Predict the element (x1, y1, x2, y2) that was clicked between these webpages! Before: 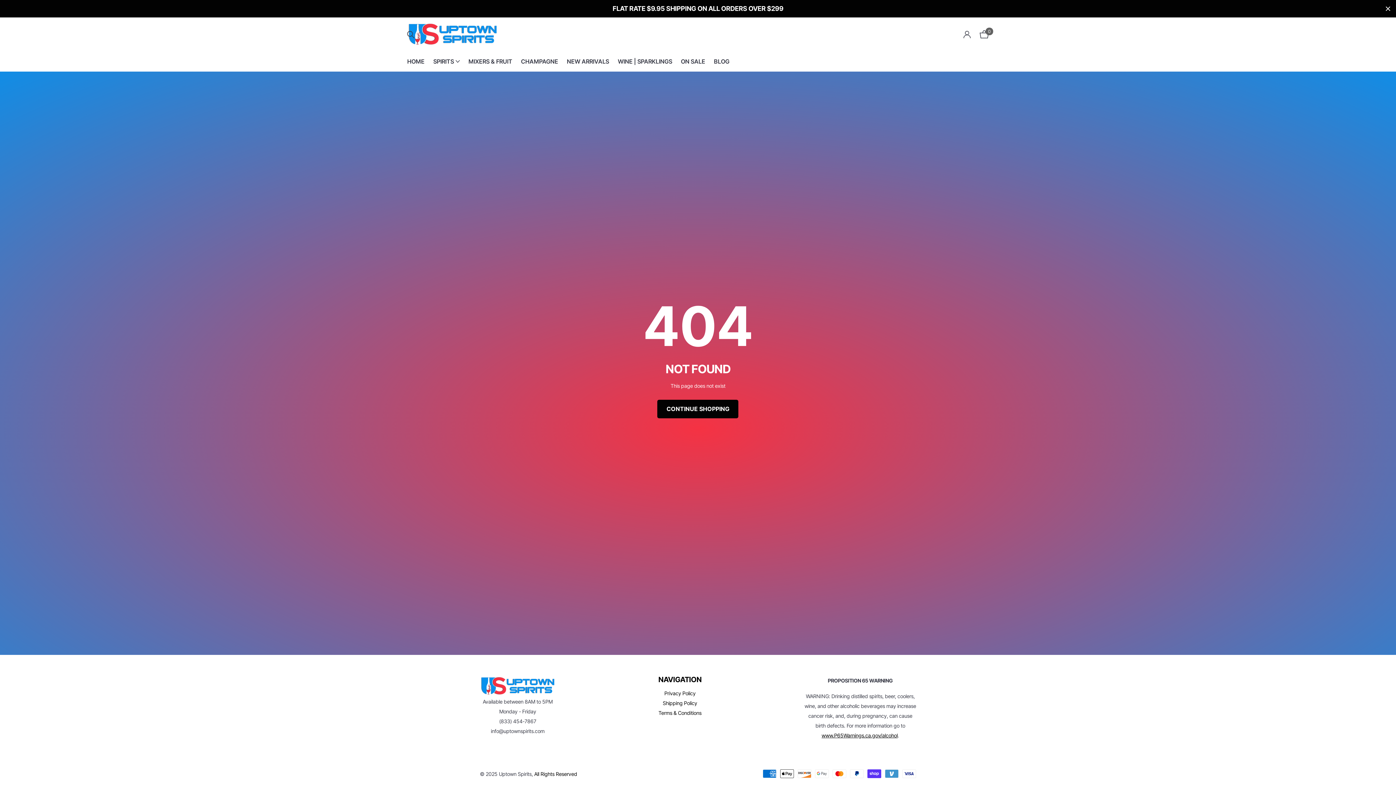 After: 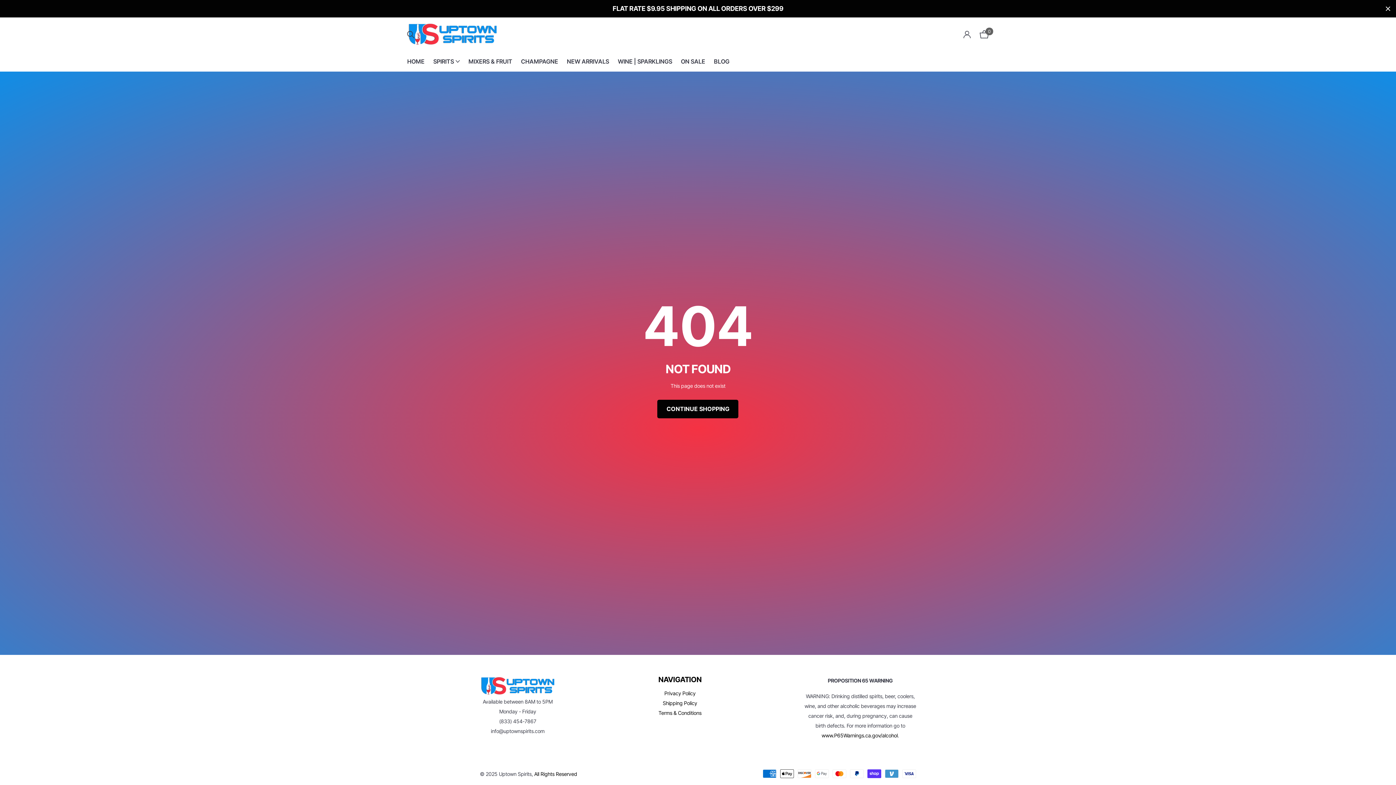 Action: bbox: (821, 732, 897, 738) label: www.P65Warnings.ca.gov/alcohol